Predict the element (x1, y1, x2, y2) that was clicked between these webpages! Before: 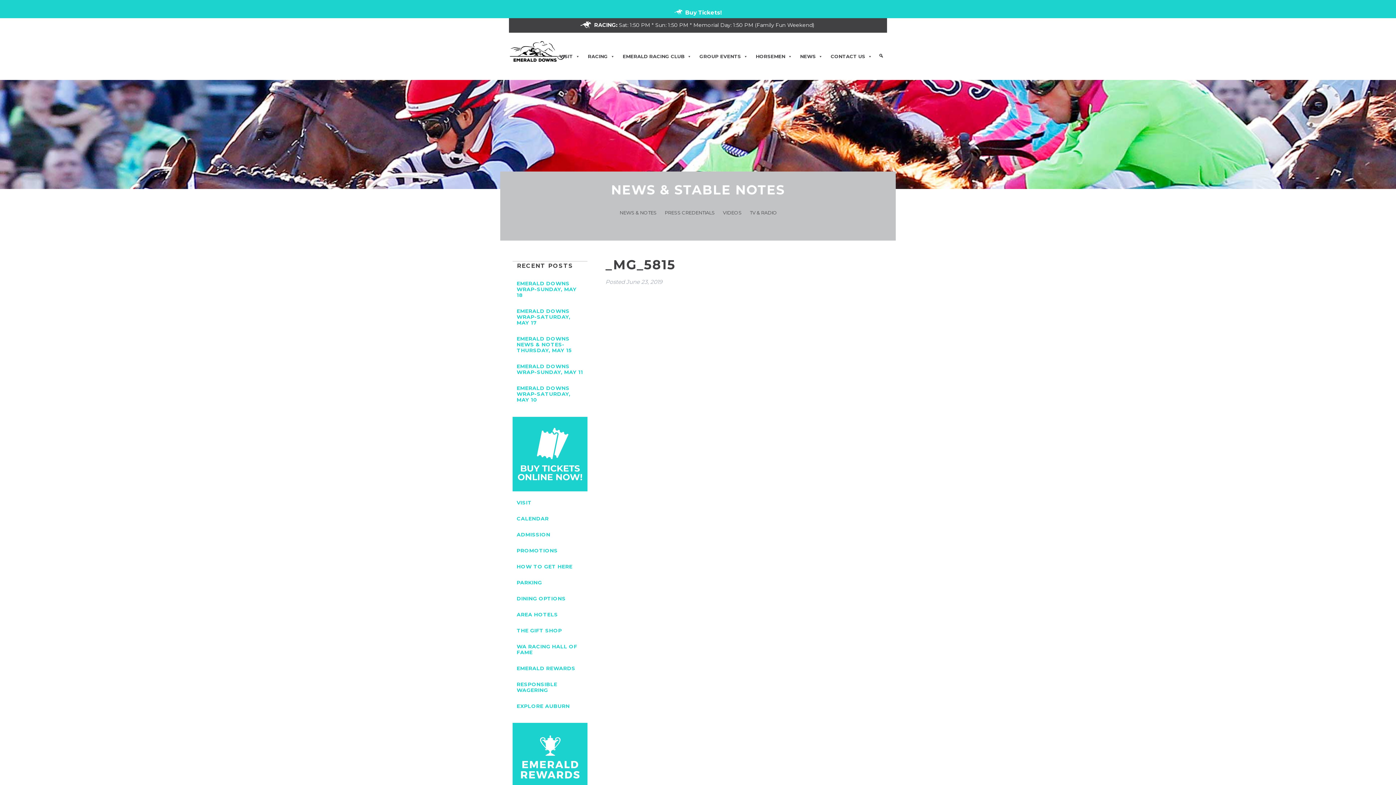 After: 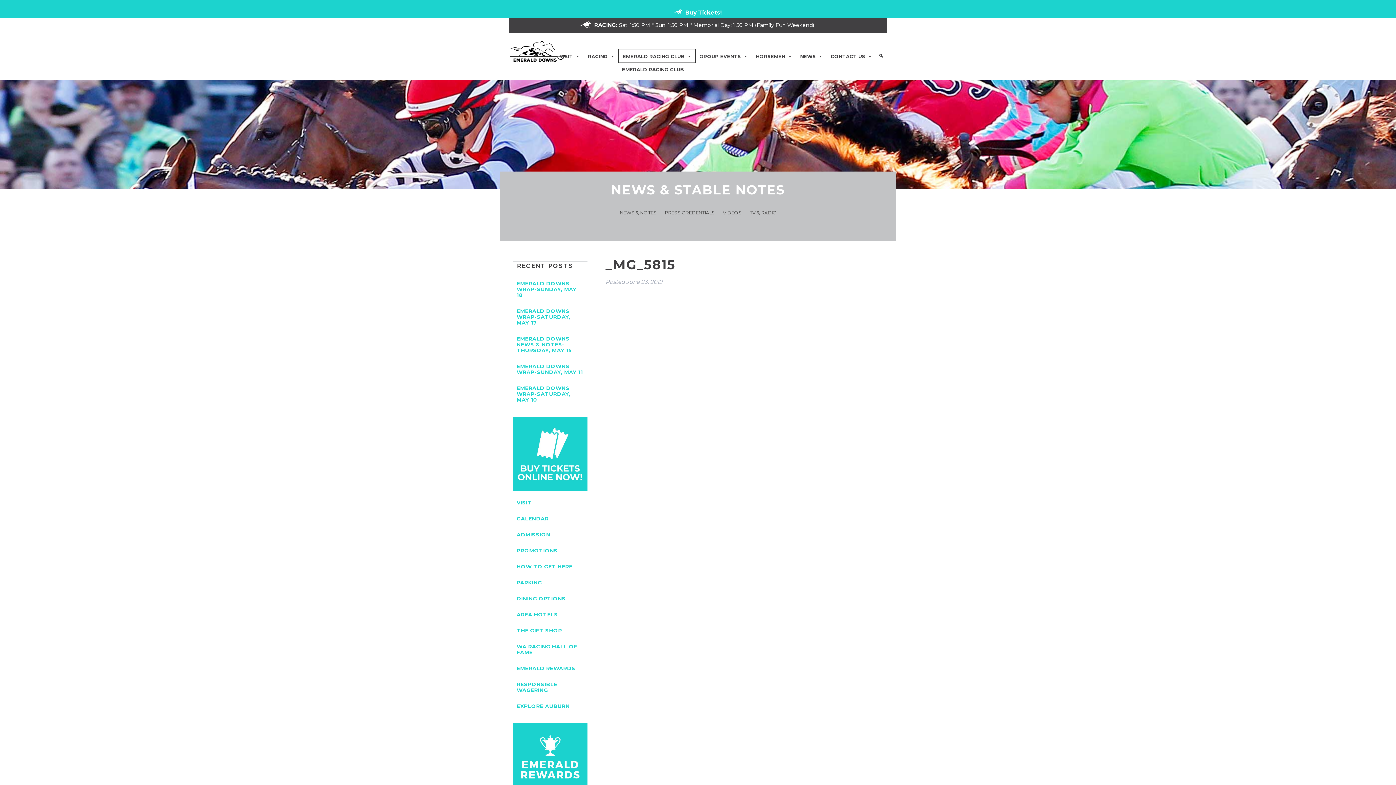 Action: bbox: (618, 48, 696, 63) label: EMERALD RACING CLUB